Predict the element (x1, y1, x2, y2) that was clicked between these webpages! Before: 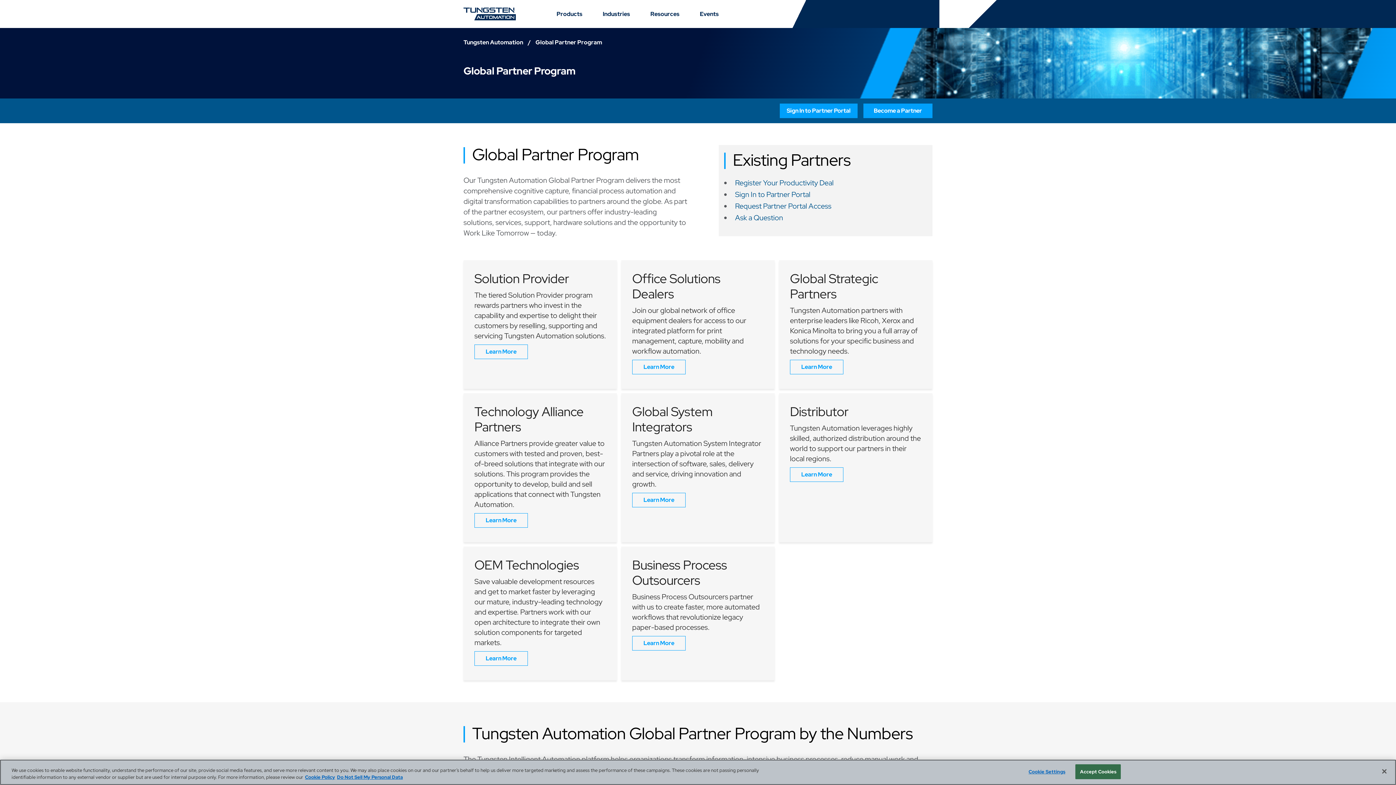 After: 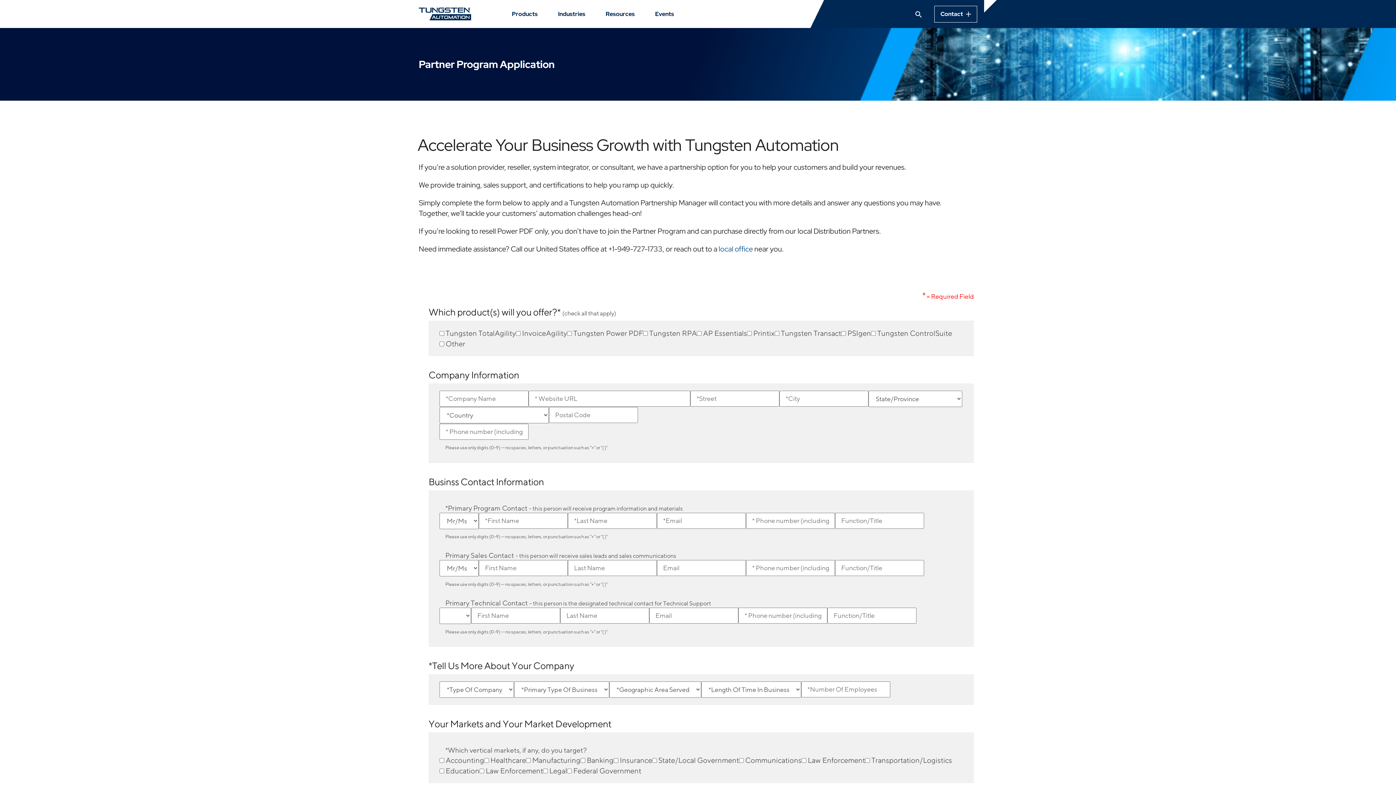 Action: label: Become a Partner bbox: (863, 103, 932, 118)